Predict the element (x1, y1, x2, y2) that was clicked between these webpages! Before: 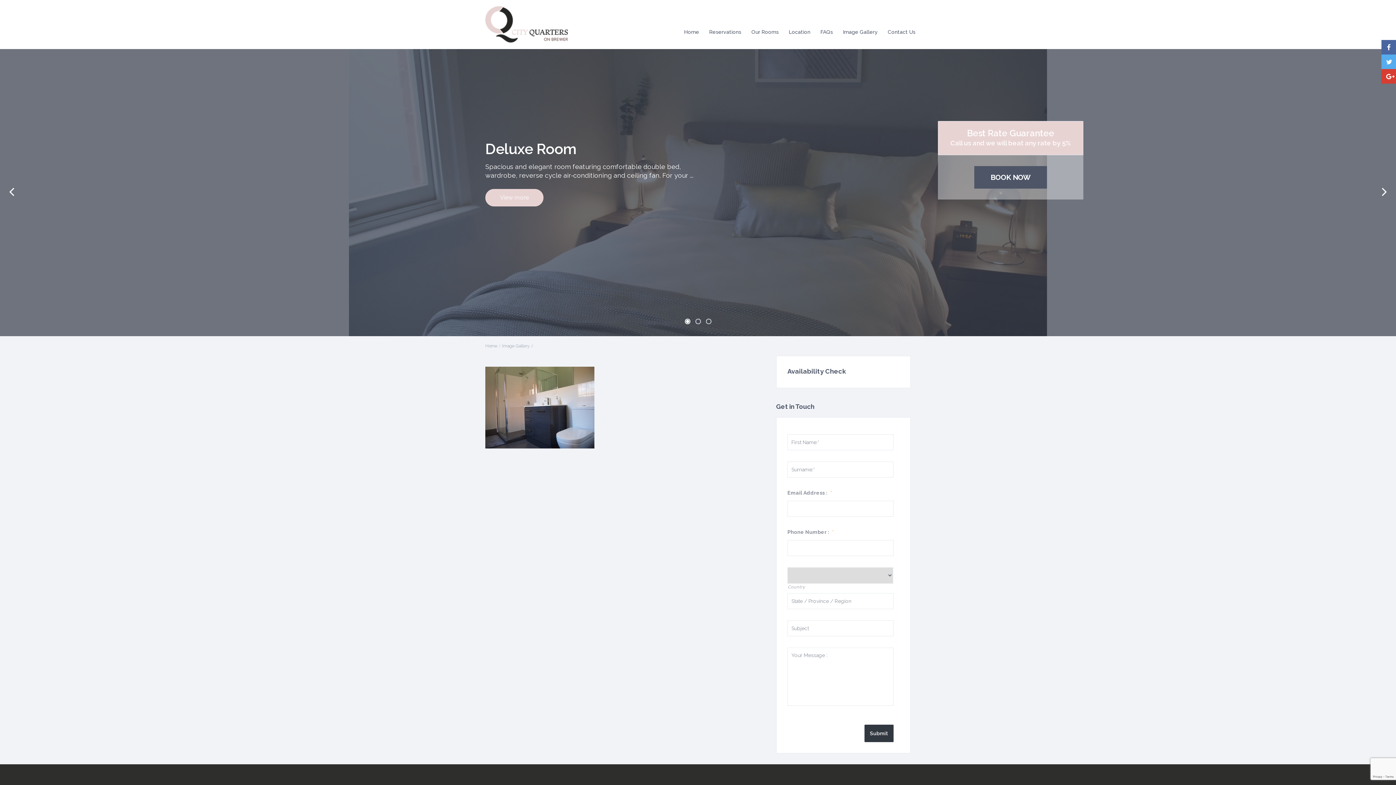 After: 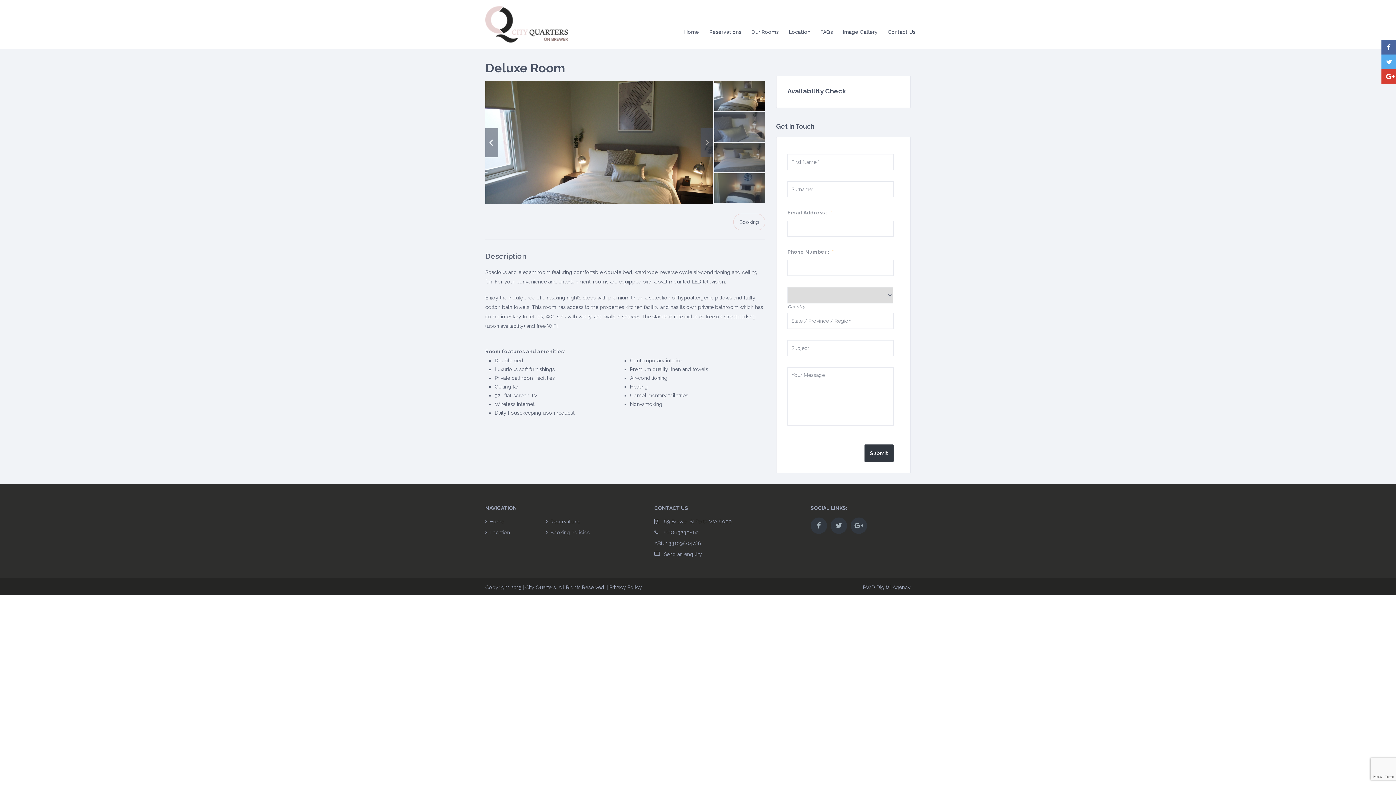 Action: label: View more bbox: (485, 189, 543, 206)